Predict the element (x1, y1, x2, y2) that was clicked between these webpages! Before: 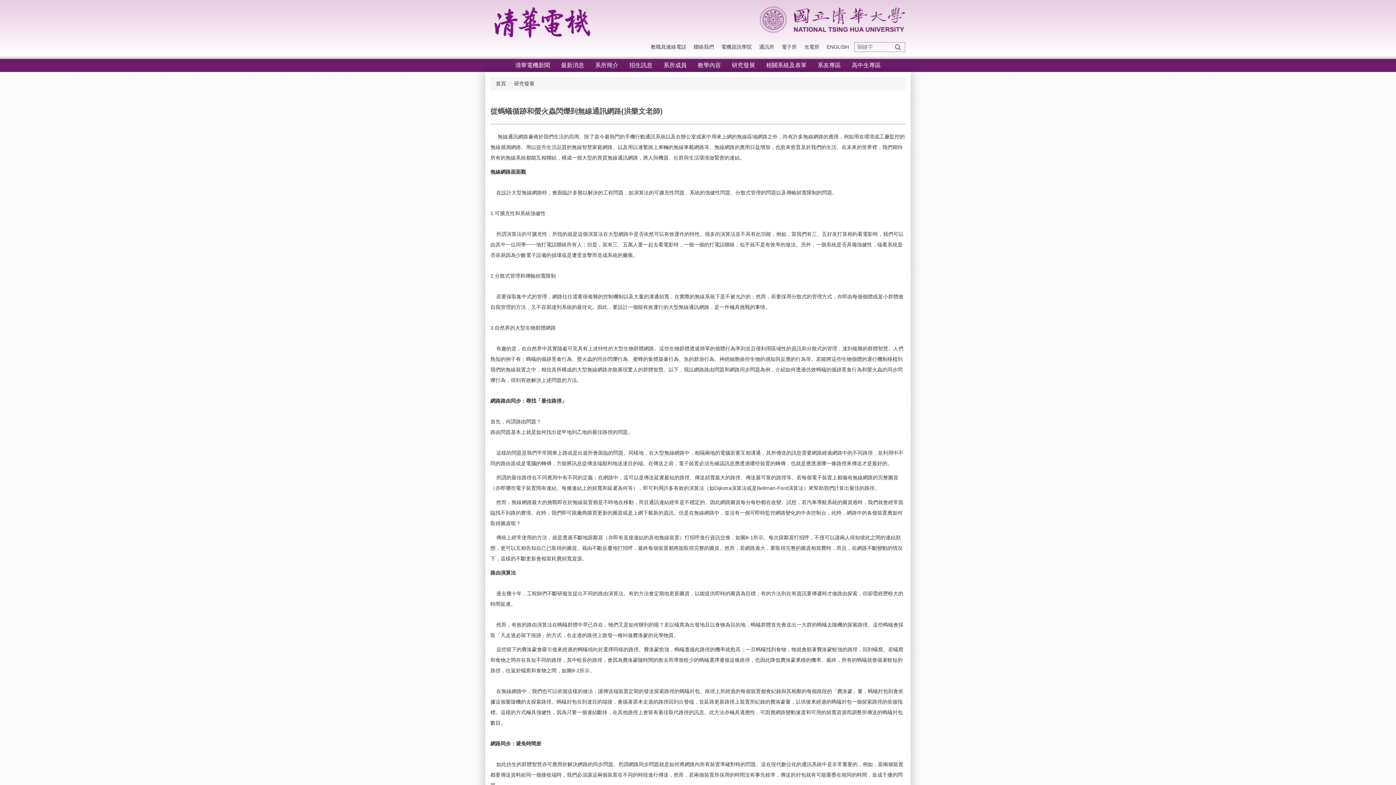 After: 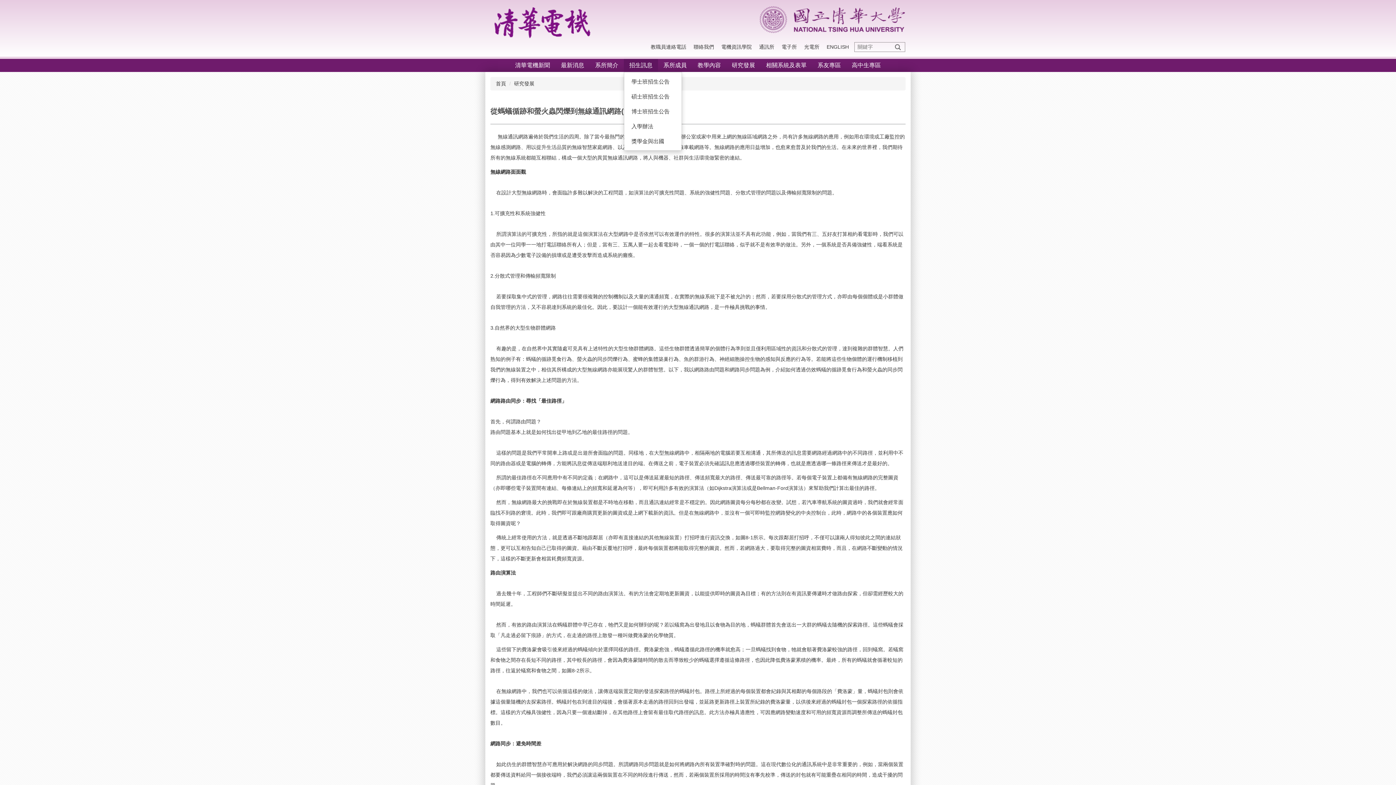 Action: label: 招生訊息 bbox: (624, 58, 658, 72)